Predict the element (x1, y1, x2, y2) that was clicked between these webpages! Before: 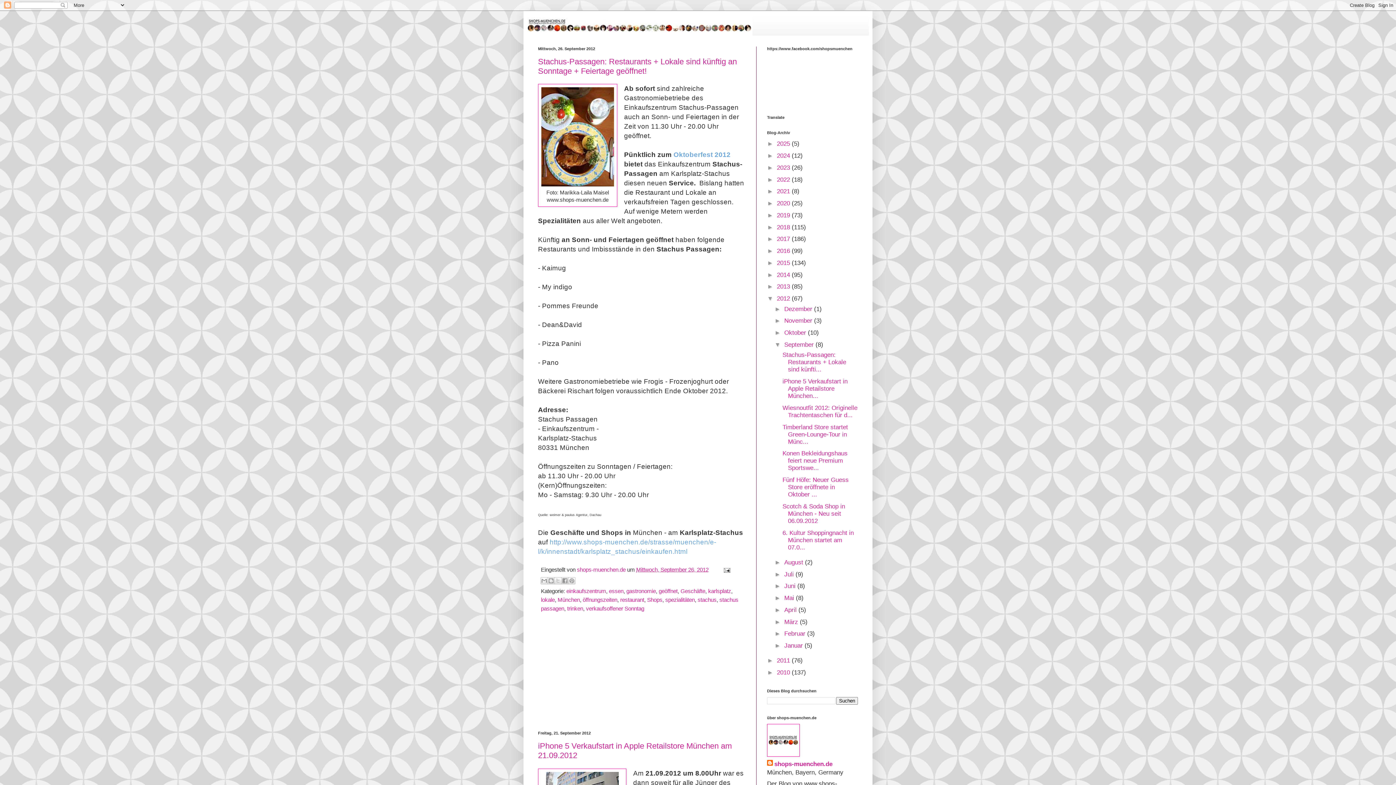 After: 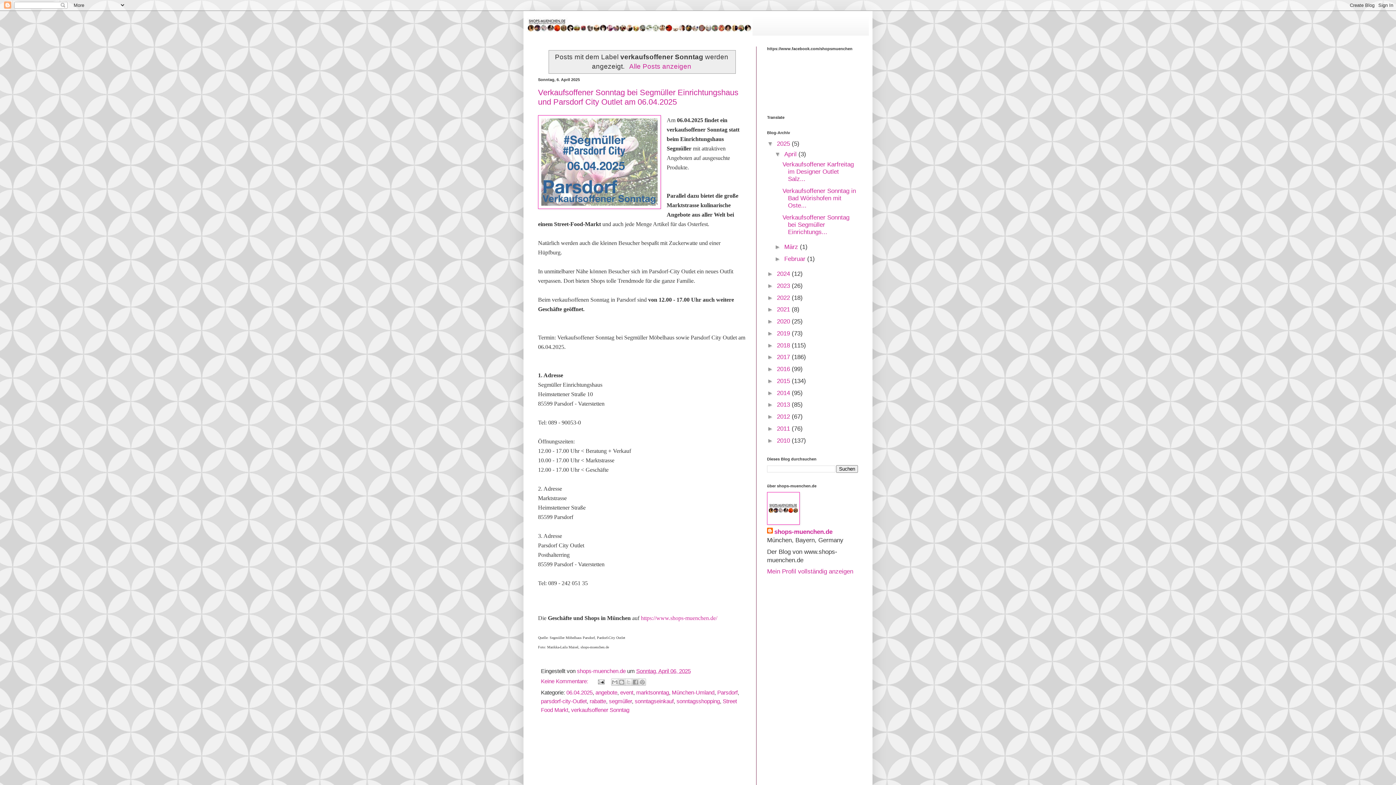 Action: label: verkaufsoffener Sonntag bbox: (586, 605, 644, 612)